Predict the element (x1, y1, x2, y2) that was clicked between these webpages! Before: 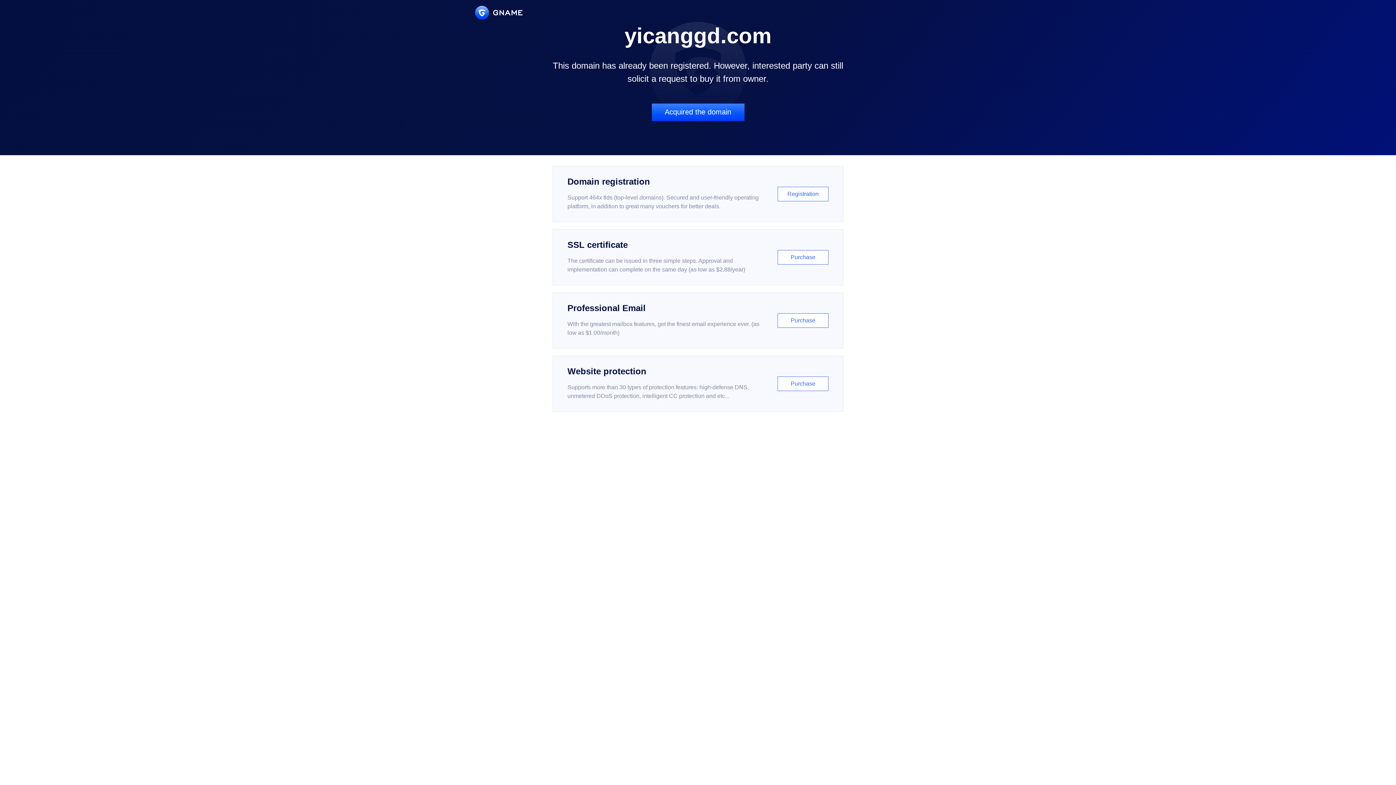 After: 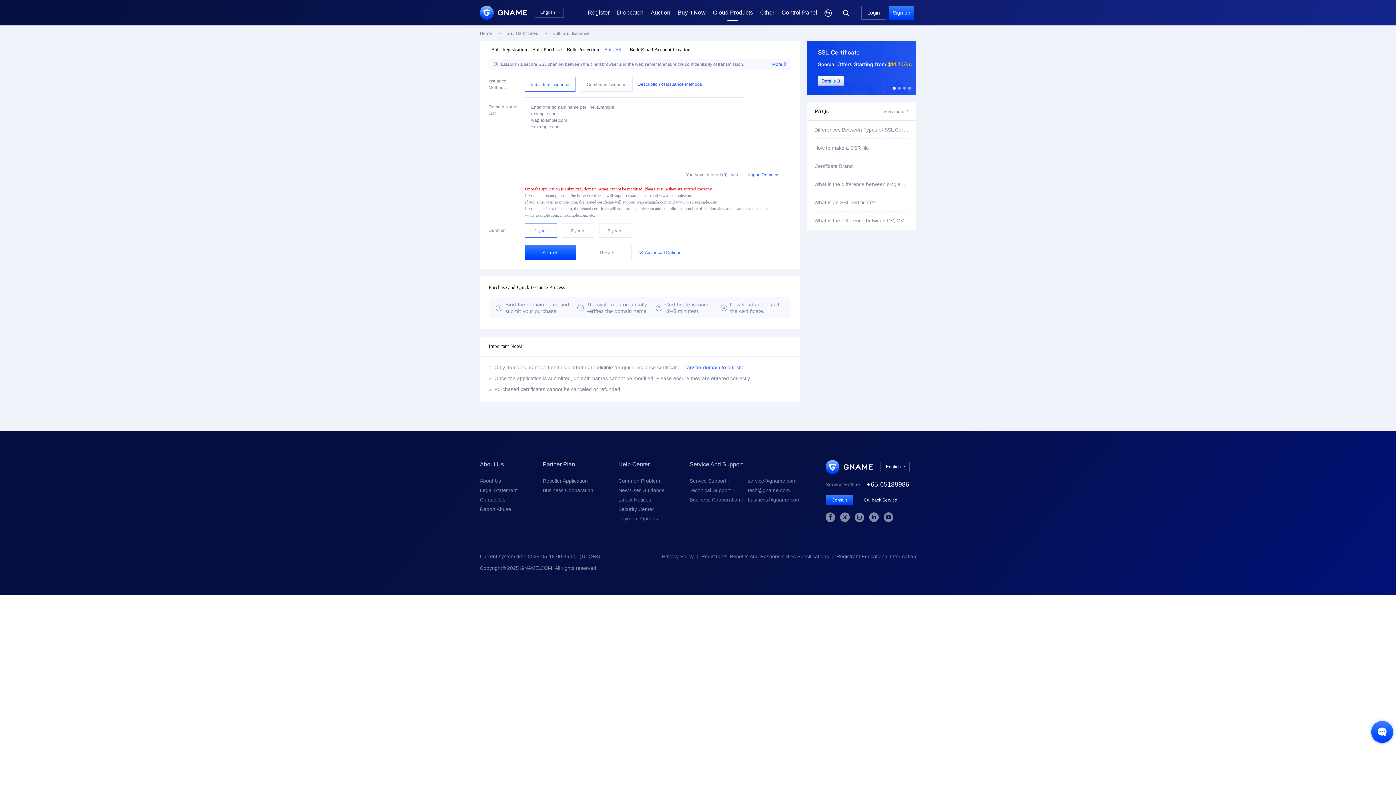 Action: bbox: (552, 229, 843, 285) label: SSL certificate

The certificate can be issued in three simple steps. Approval and implementation can complete on the same day (as low as $2.88/year)

Purchase